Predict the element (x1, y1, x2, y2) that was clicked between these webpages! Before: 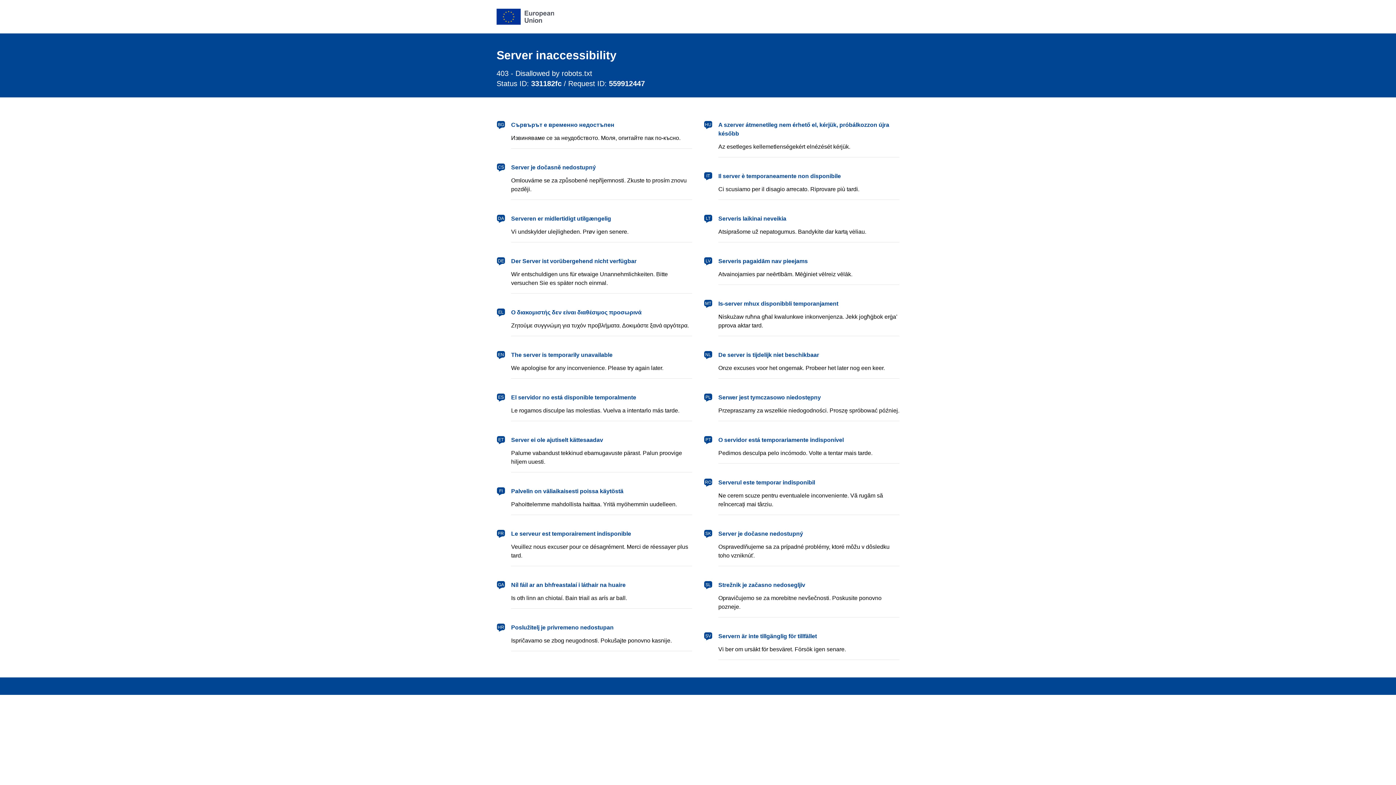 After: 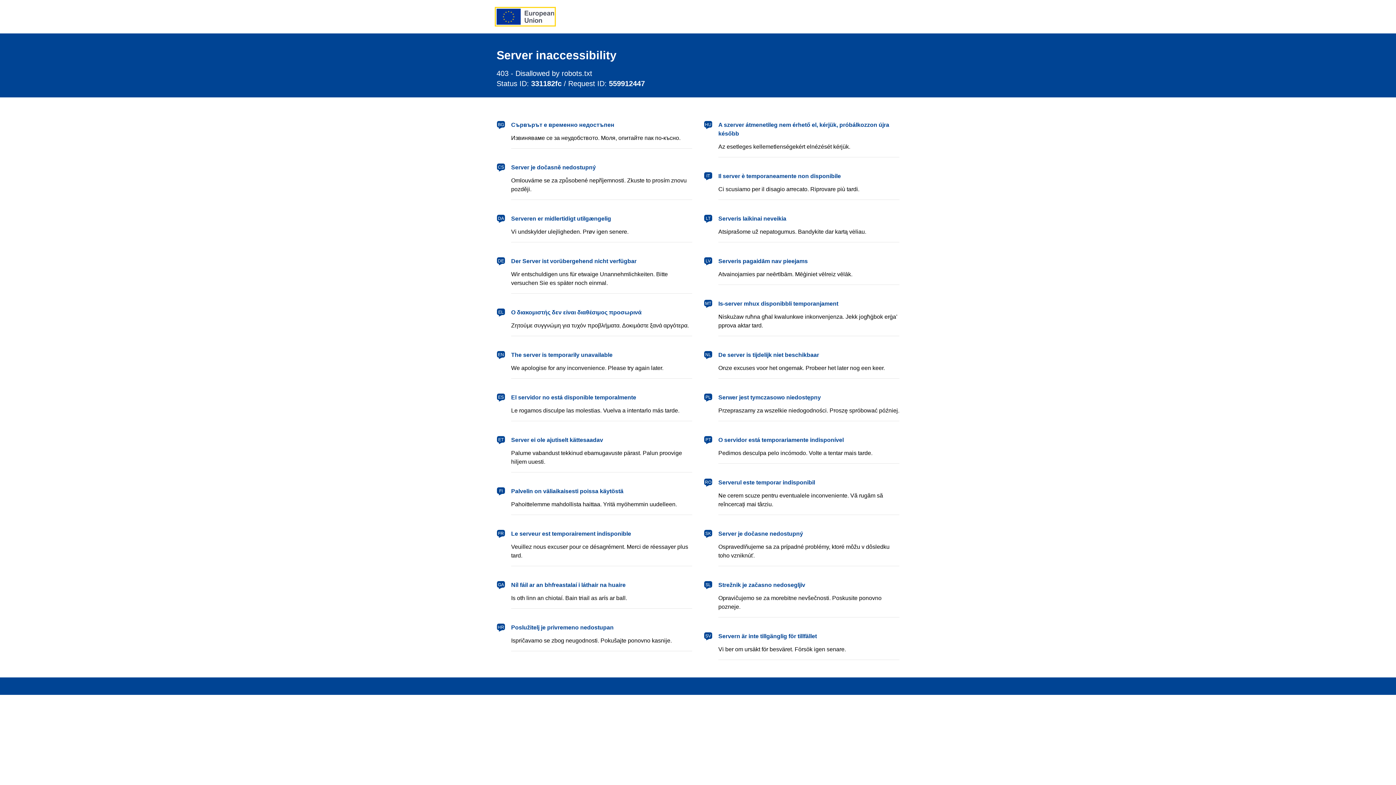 Action: label: European Union bbox: (496, 8, 554, 24)